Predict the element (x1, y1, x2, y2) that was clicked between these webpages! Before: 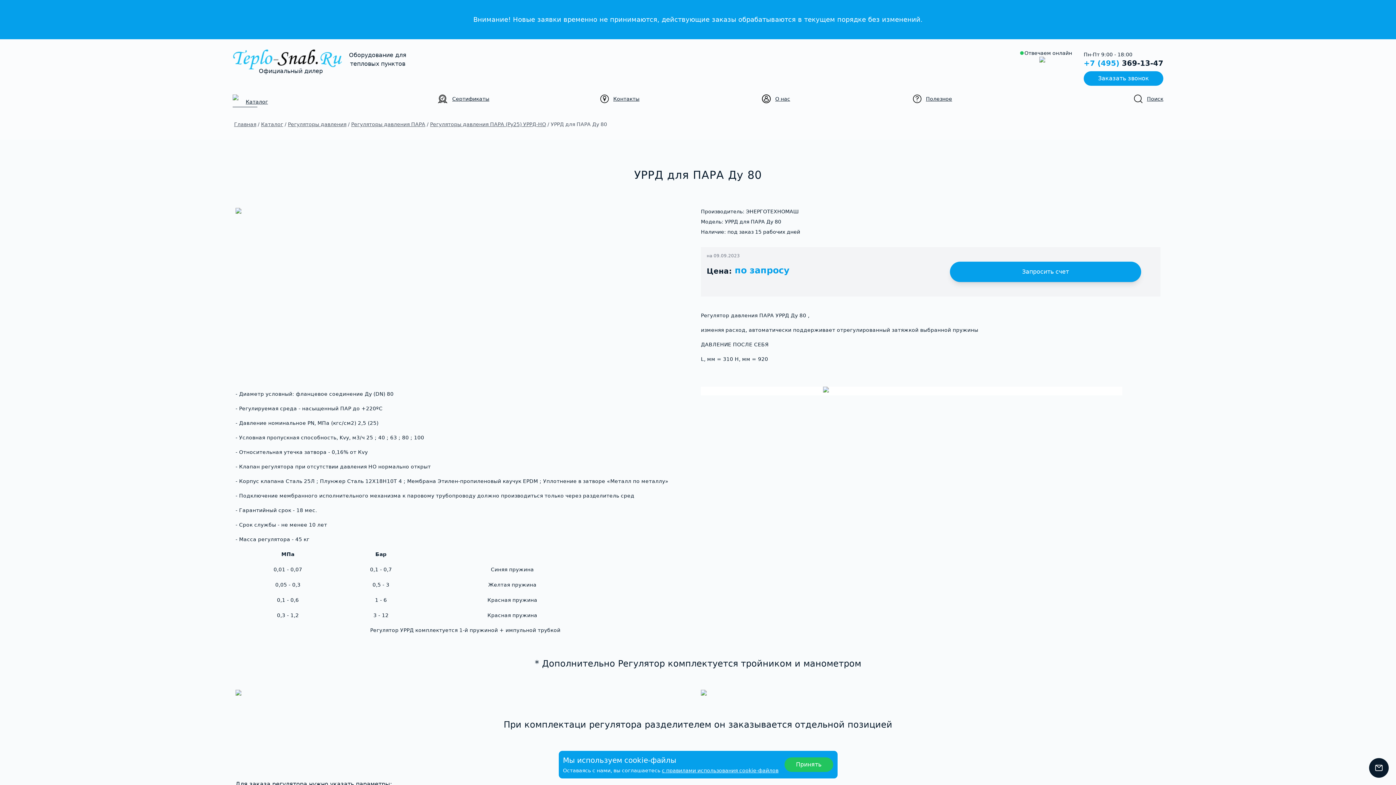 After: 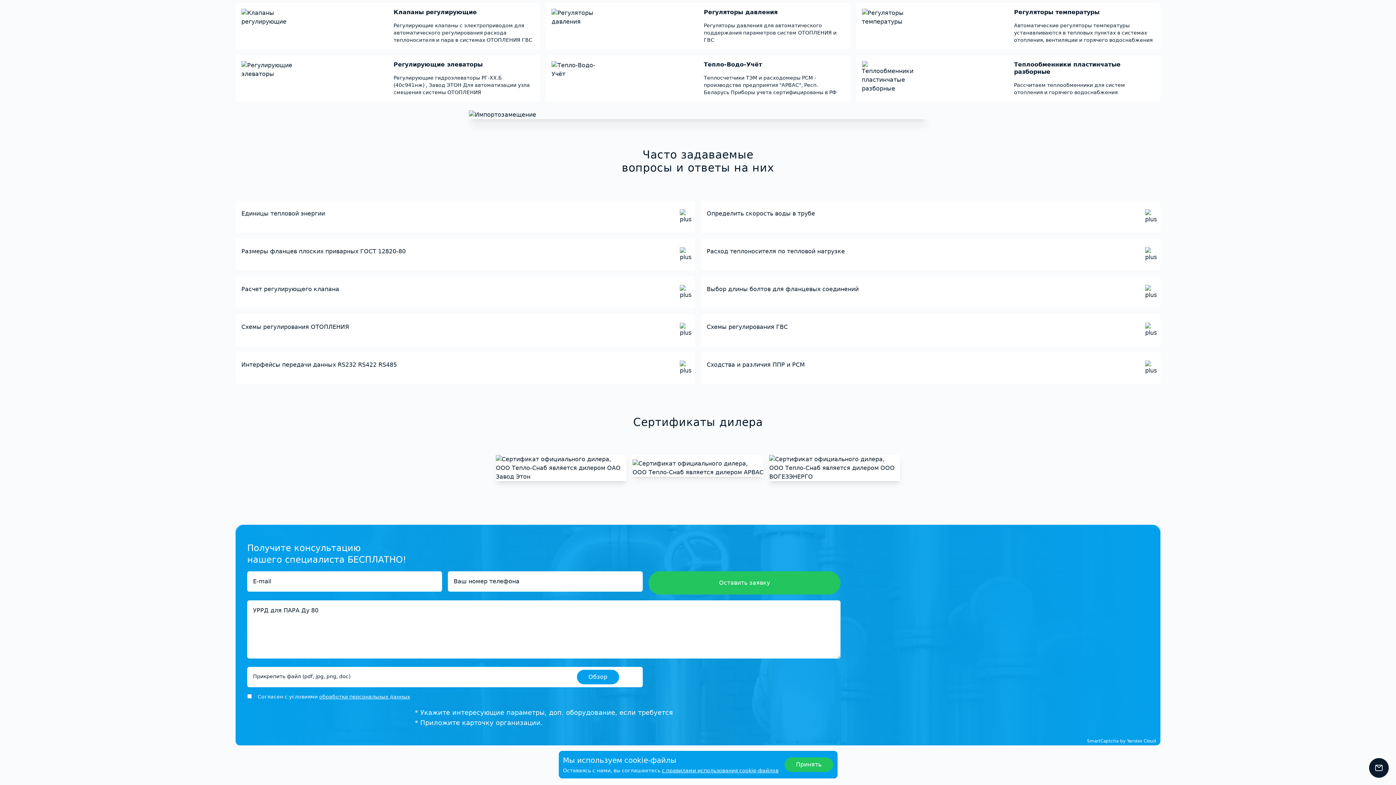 Action: bbox: (232, 94, 268, 109) label: Каталог